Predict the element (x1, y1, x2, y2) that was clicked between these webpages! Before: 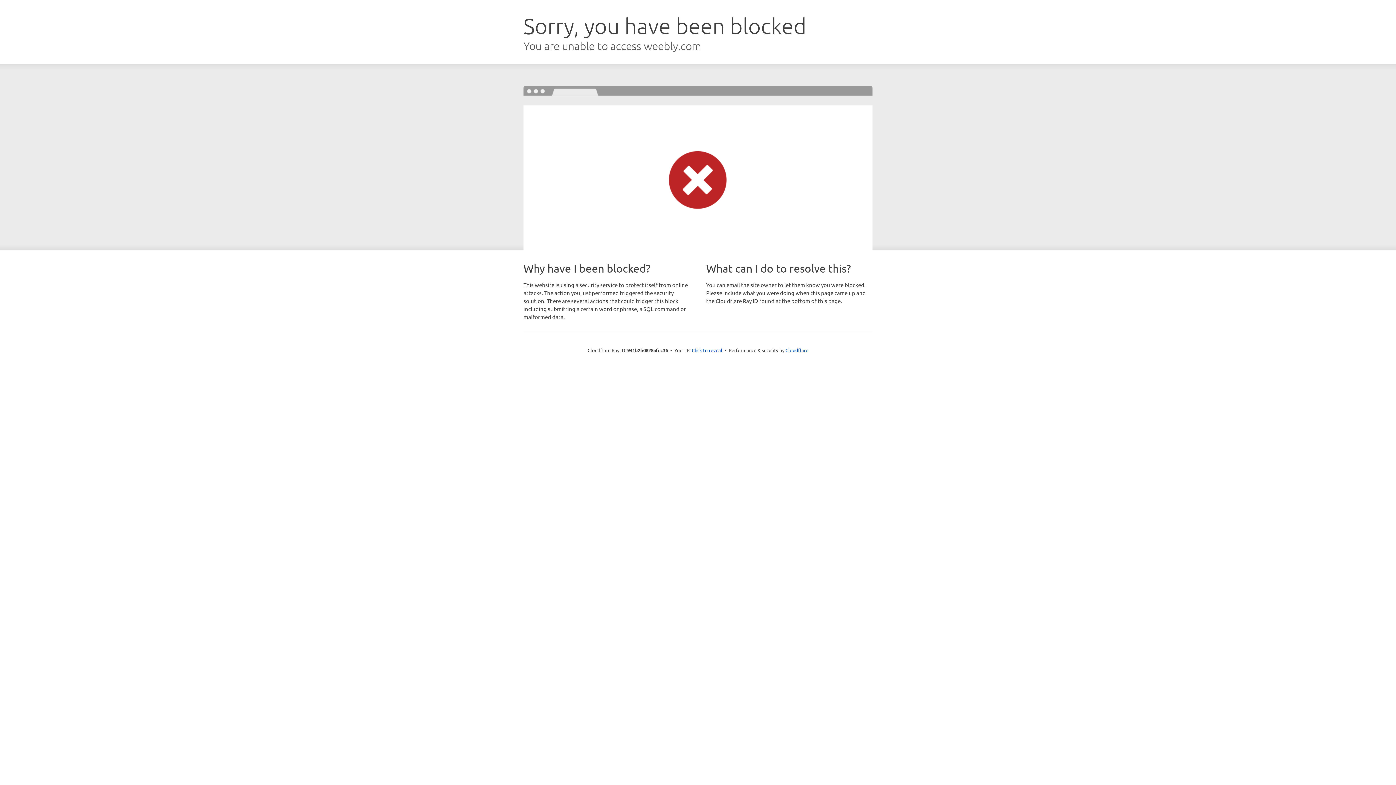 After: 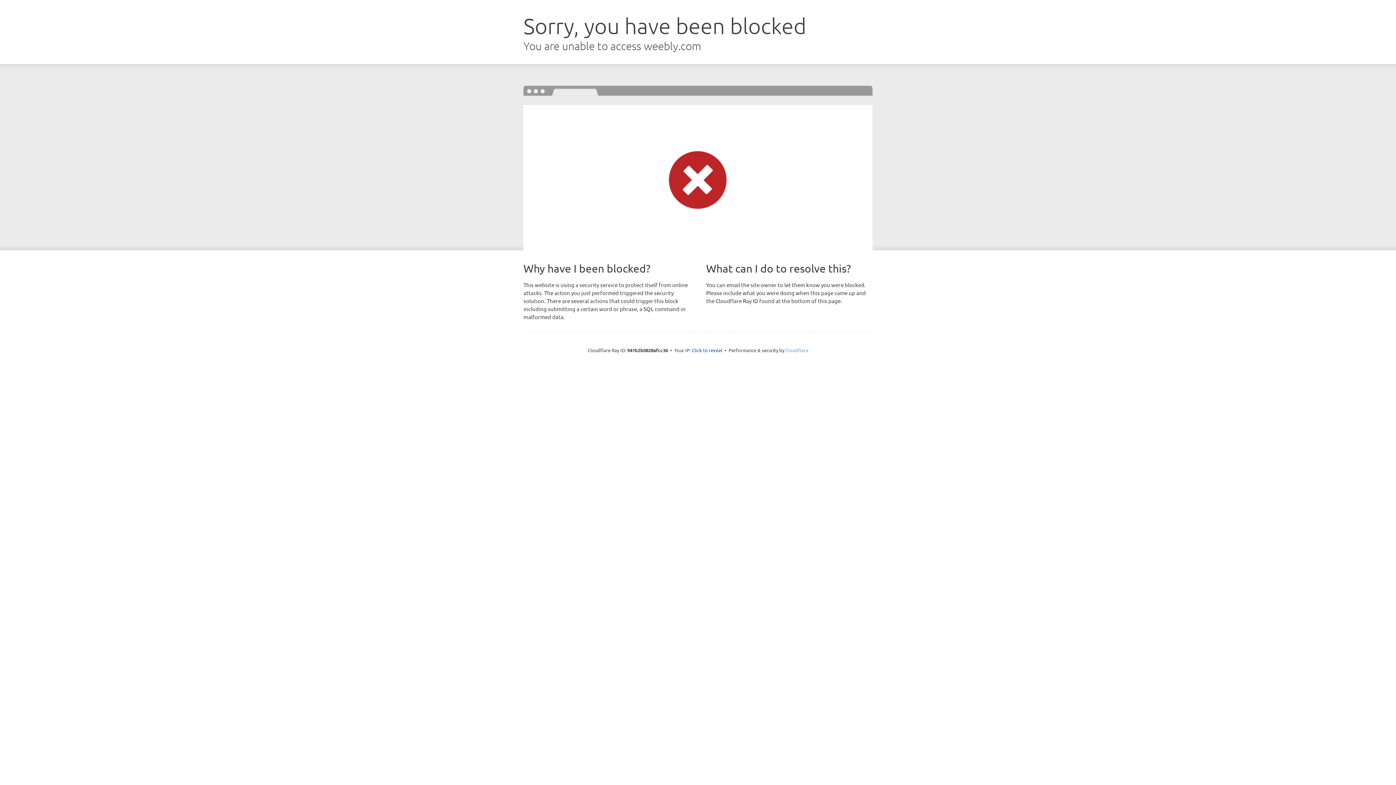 Action: bbox: (785, 347, 808, 353) label: Cloudflare